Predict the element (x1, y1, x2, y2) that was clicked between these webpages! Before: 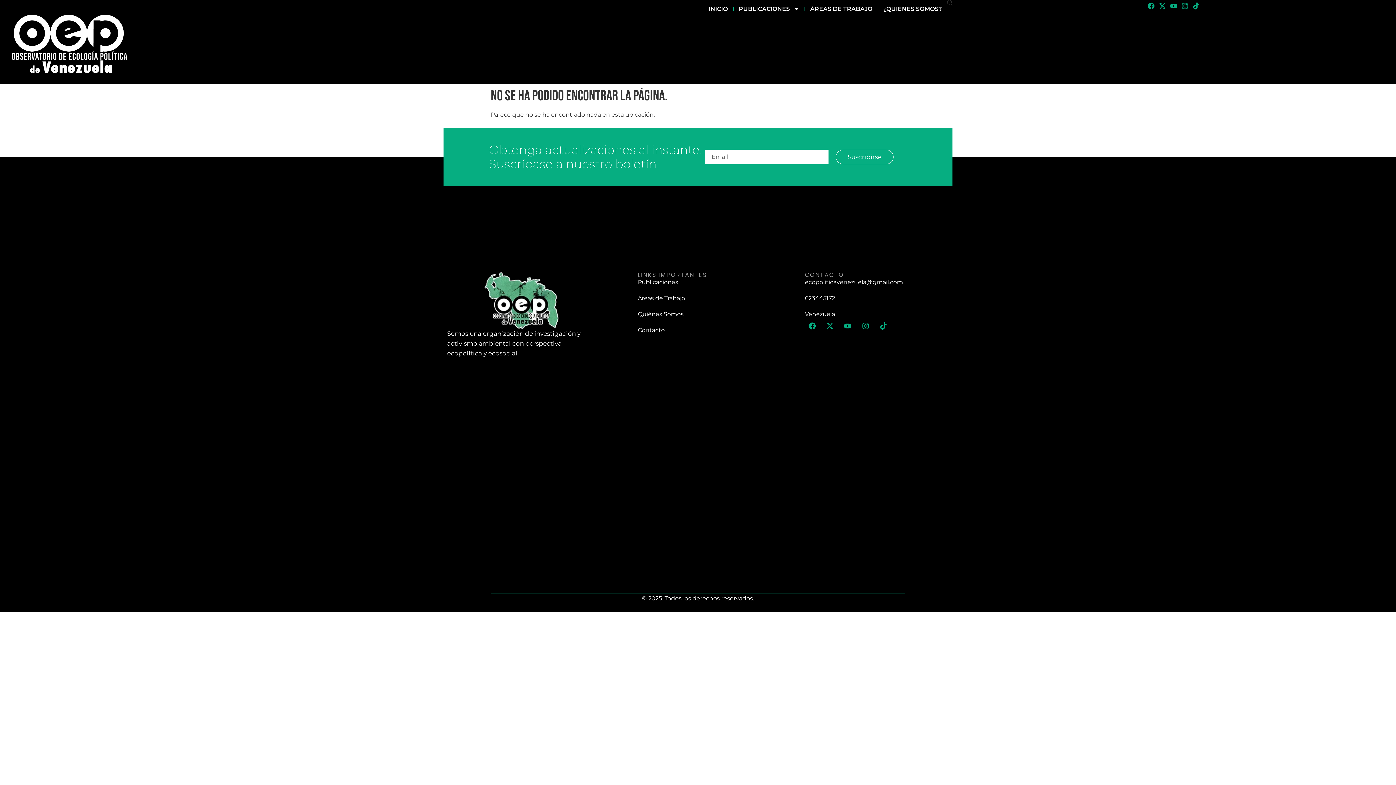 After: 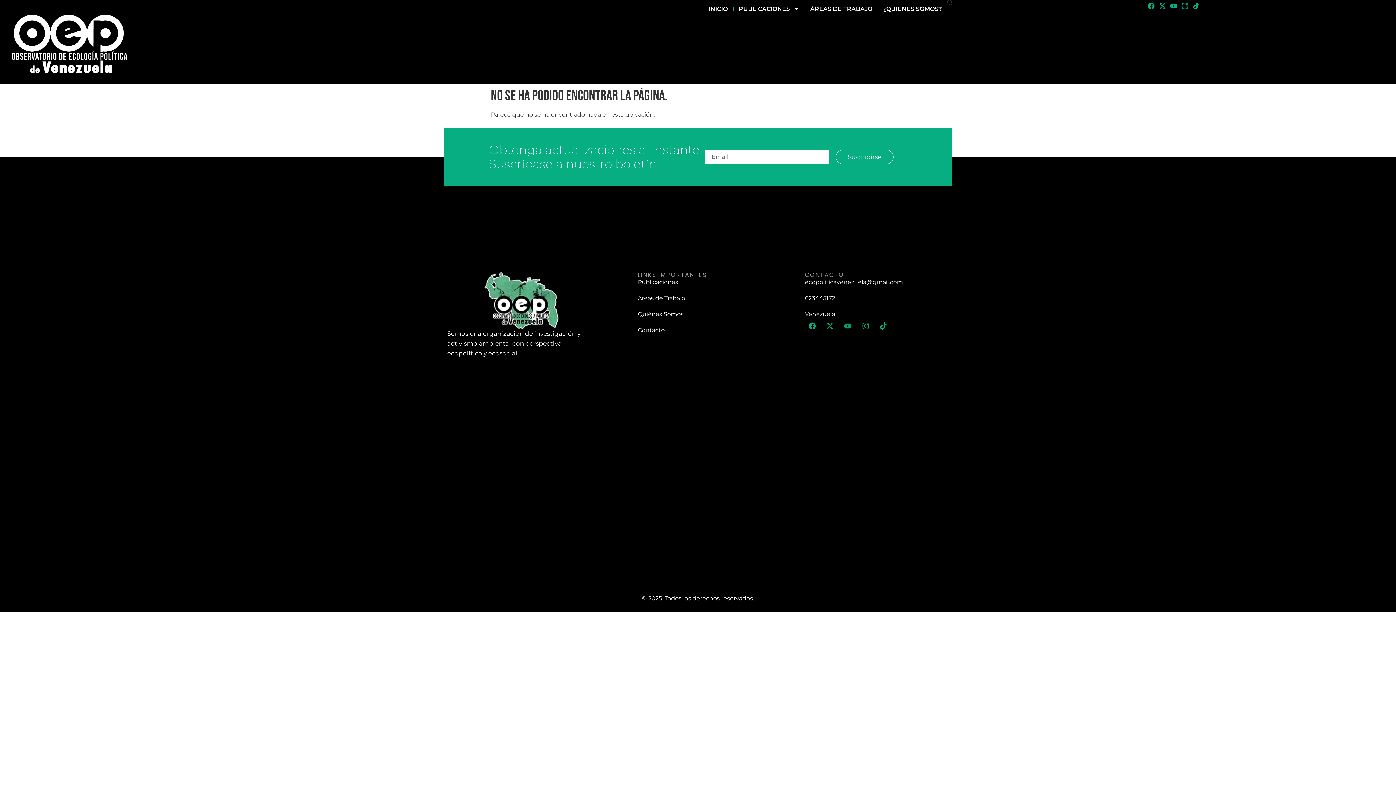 Action: label: Youtube bbox: (840, 319, 855, 333)